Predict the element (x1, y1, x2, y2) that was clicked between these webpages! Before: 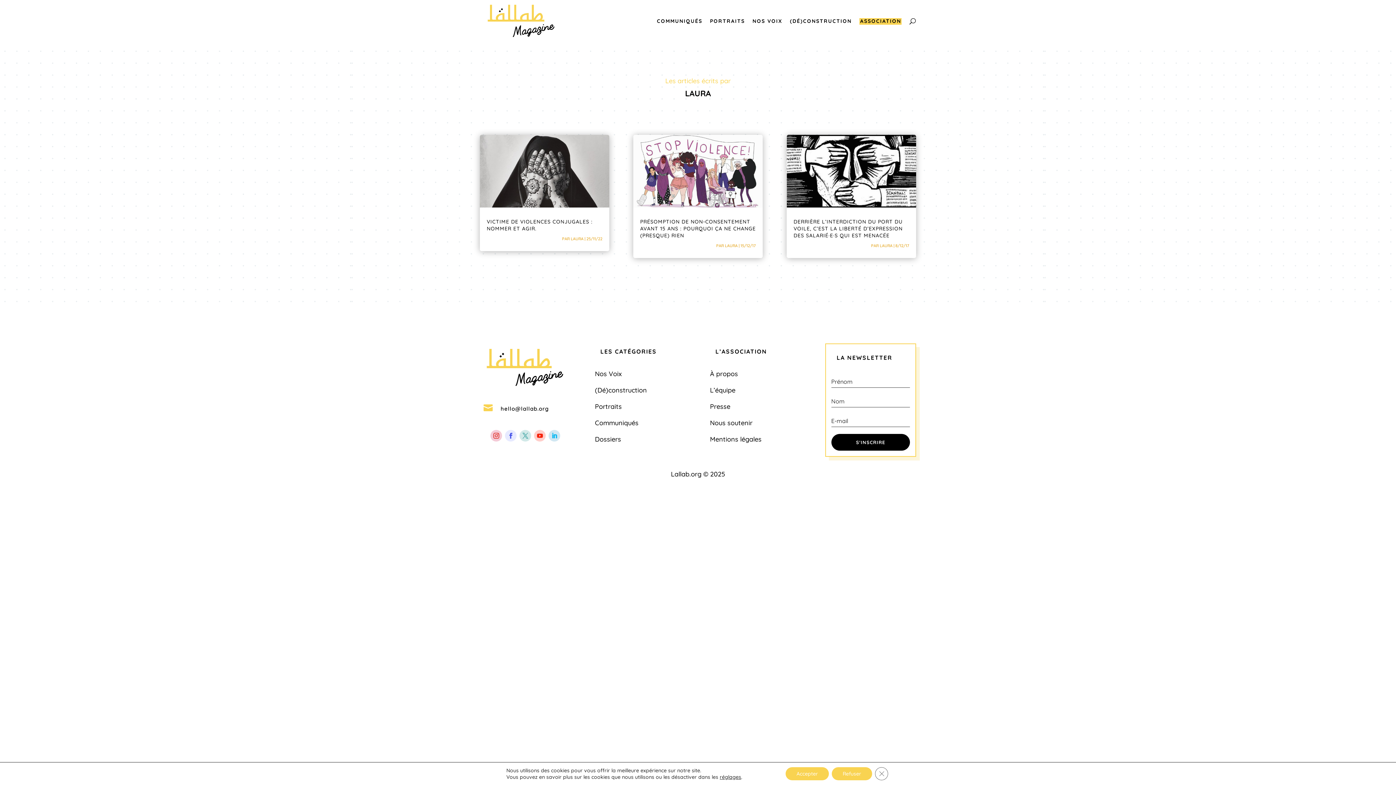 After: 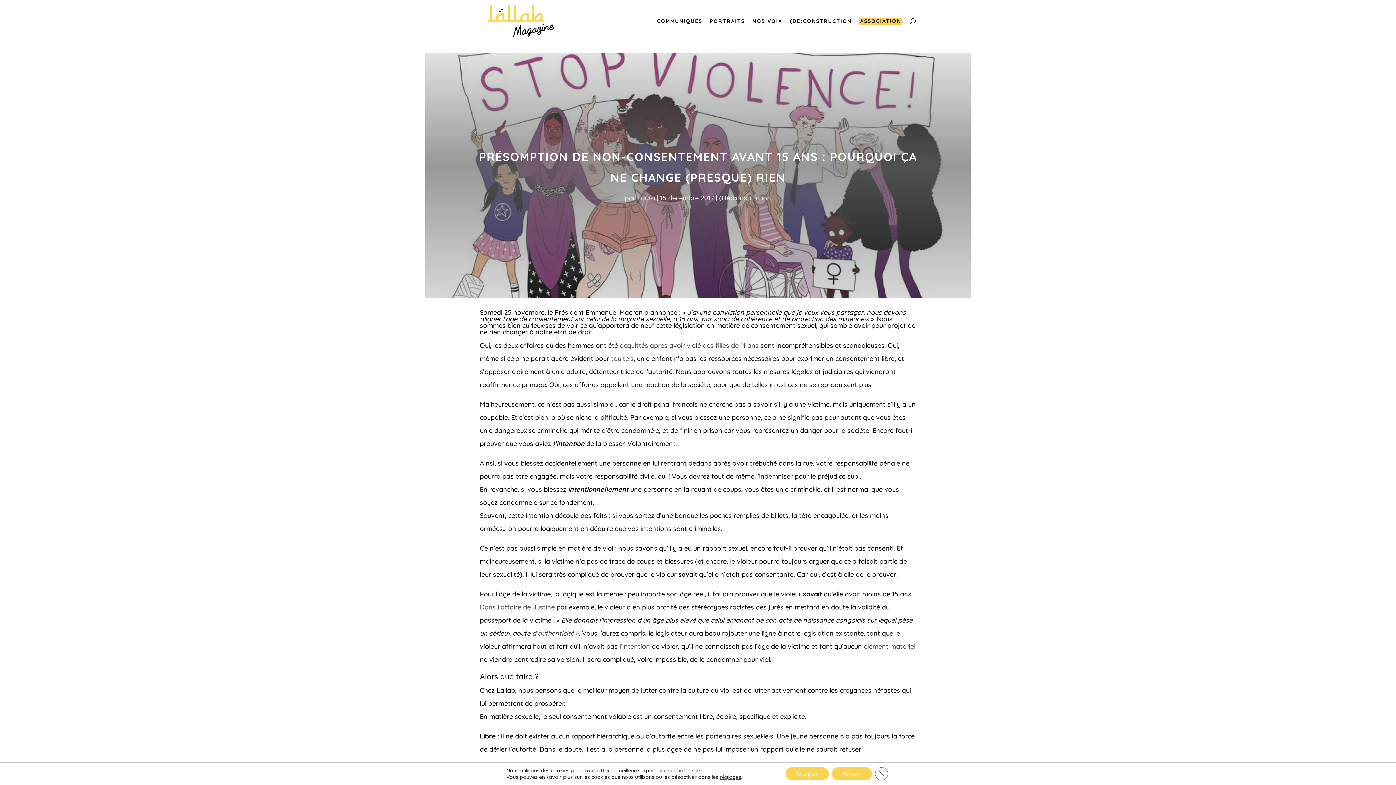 Action: label: PRÉSOMPTION DE NON-CONSENTEMENT AVANT 15 ANS : POURQUOI ÇA NE CHANGE (PRESQUE) RIEN bbox: (640, 218, 756, 239)